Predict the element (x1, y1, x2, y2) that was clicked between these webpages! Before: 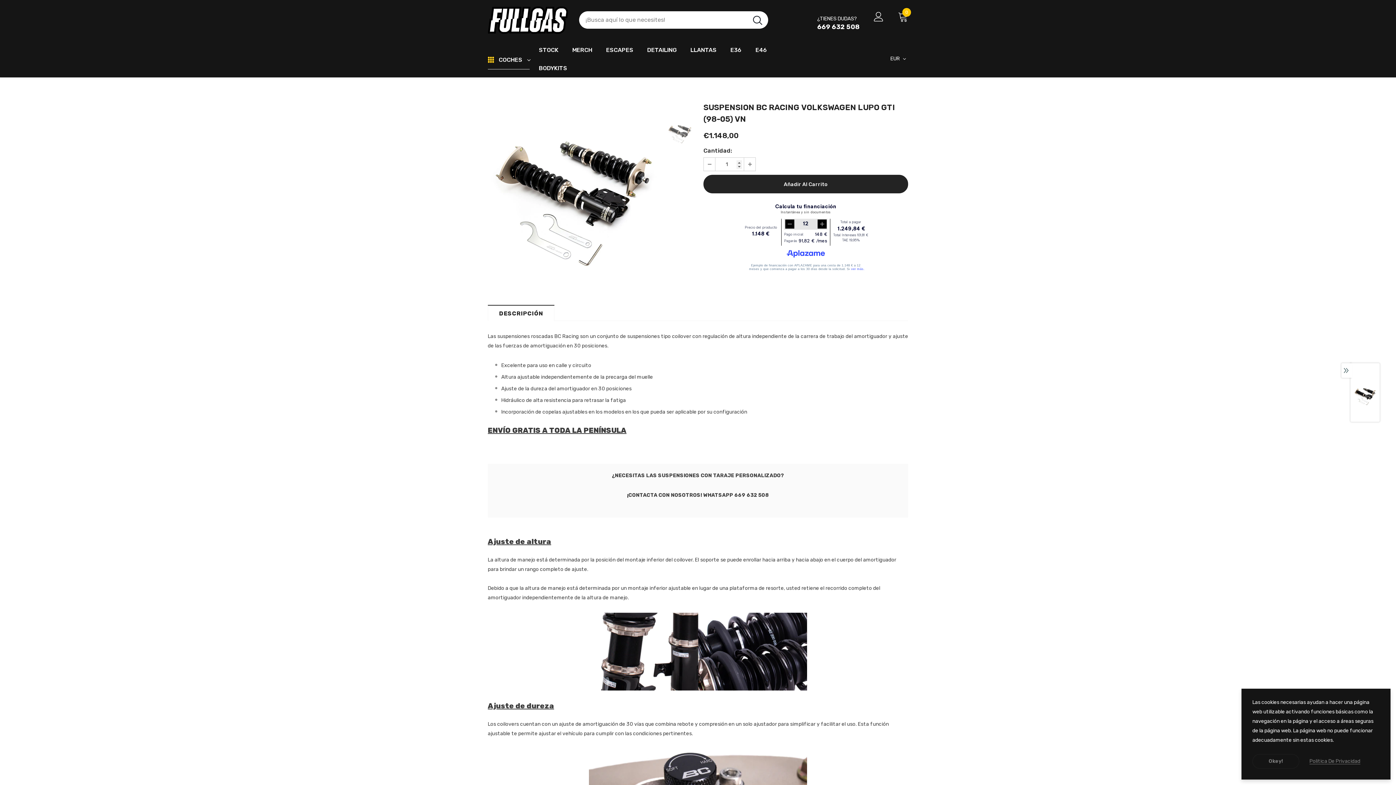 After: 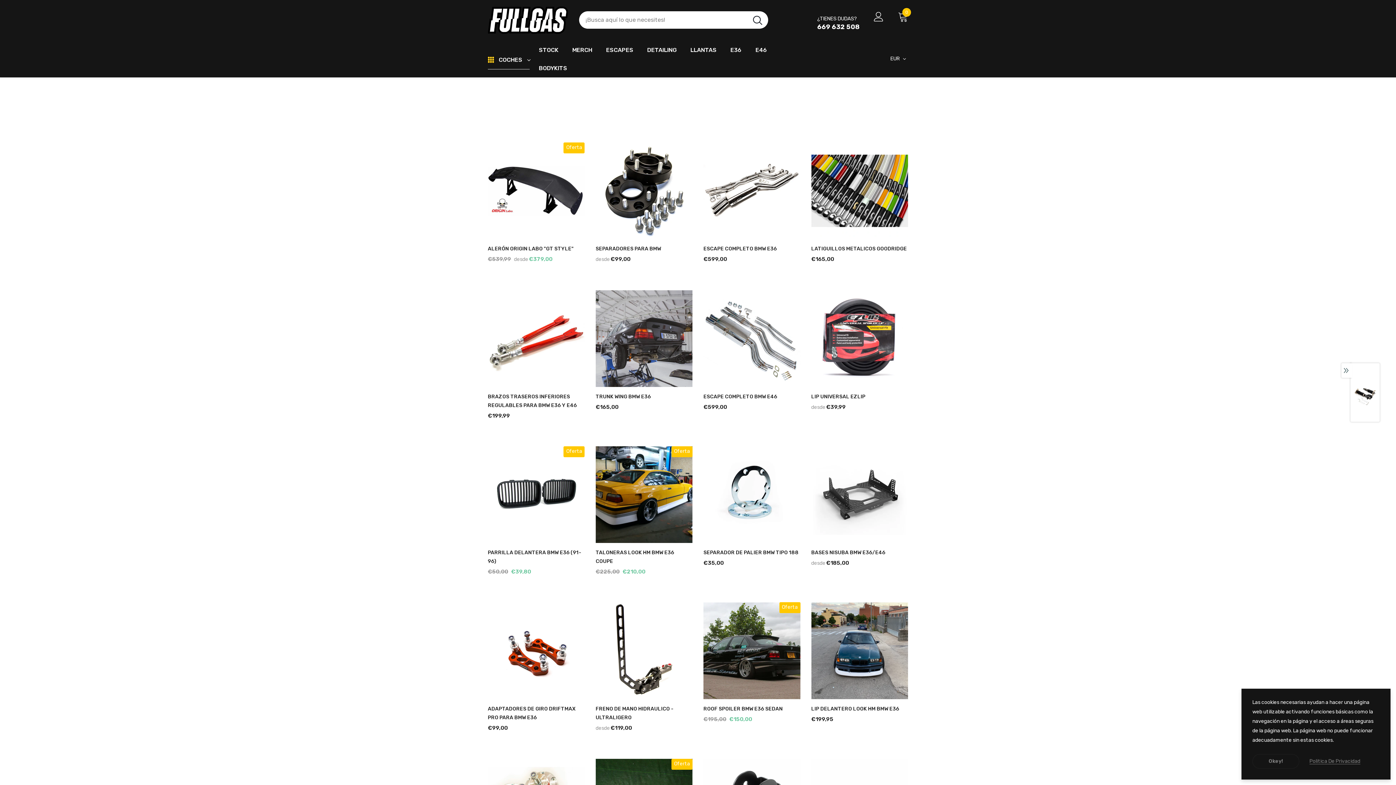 Action: label: E36 bbox: (730, 40, 741, 58)